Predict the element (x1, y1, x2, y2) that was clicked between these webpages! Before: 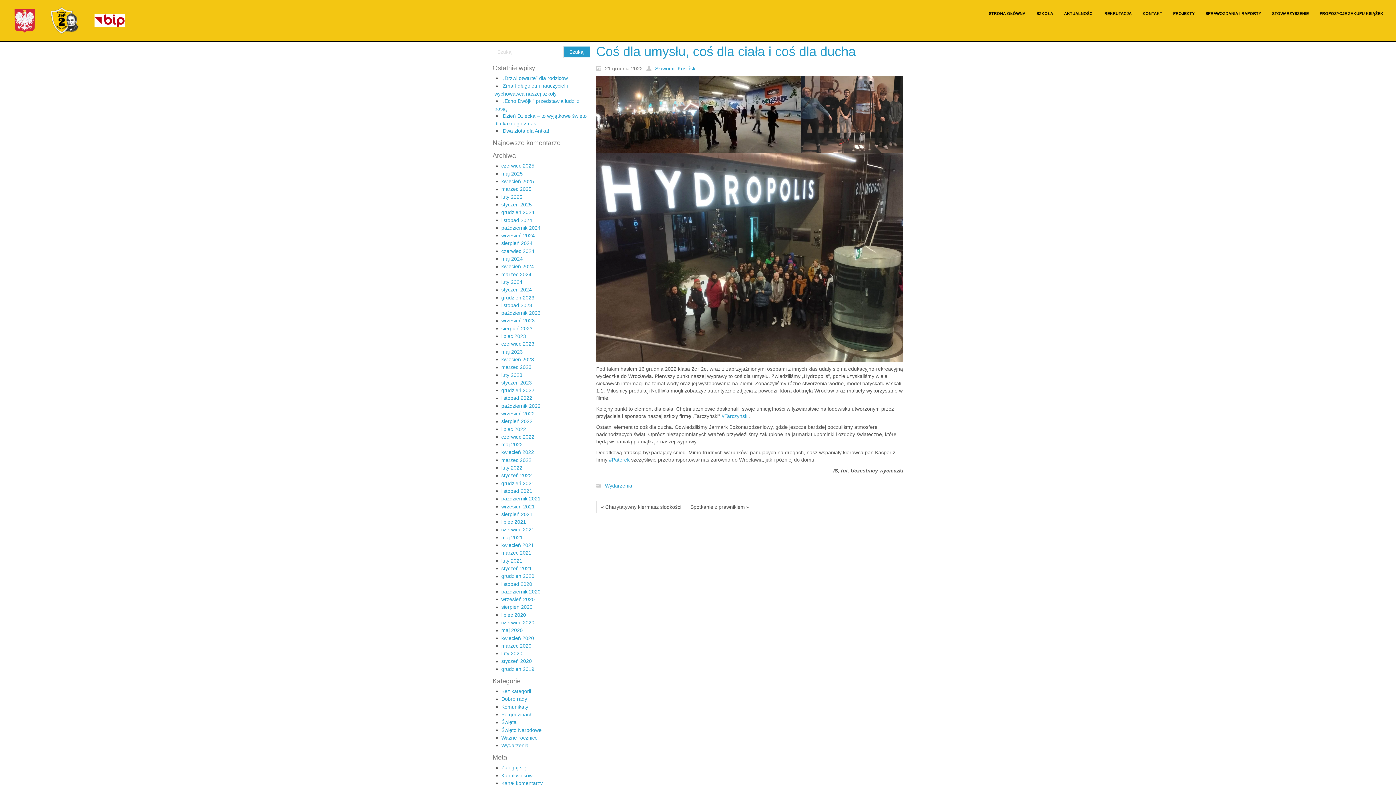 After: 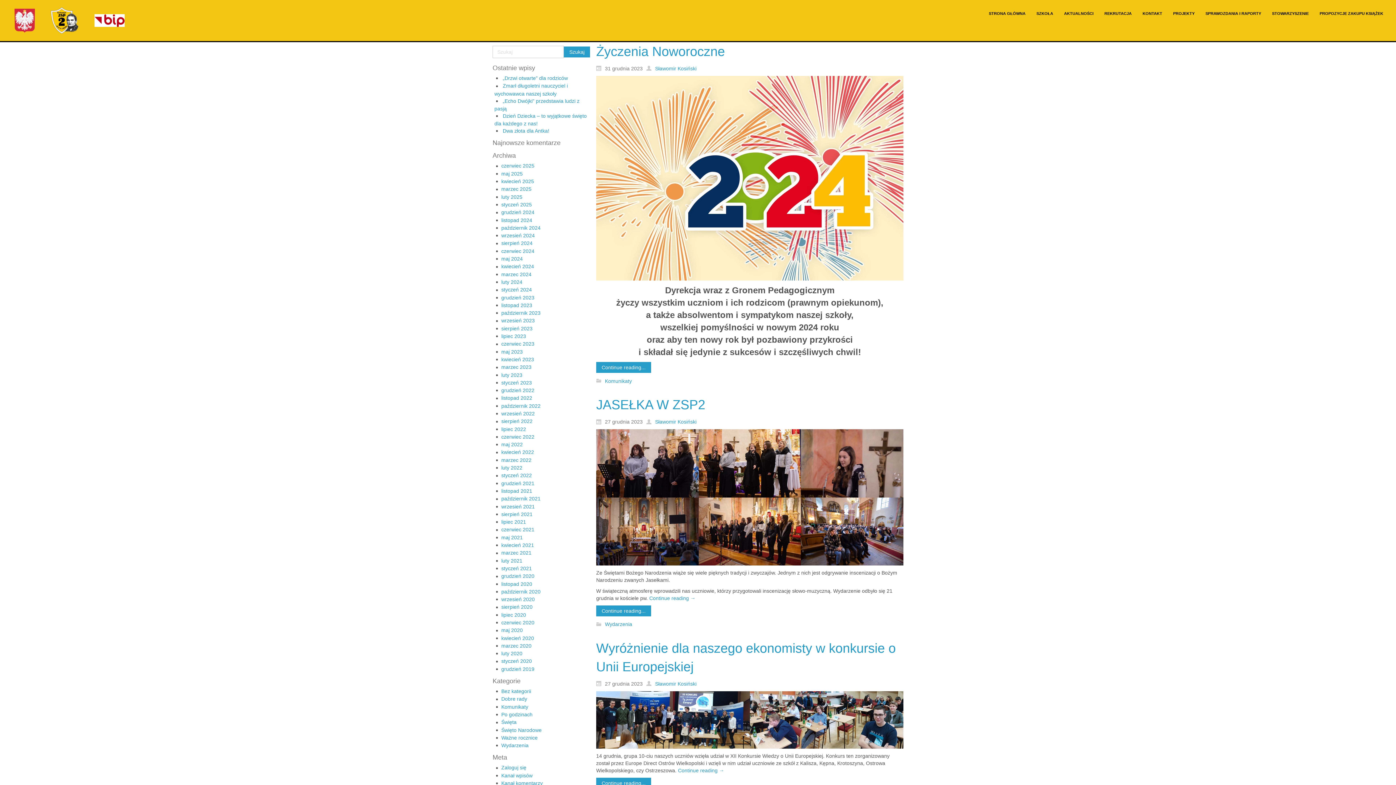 Action: label: grudzień 2023 bbox: (501, 294, 534, 300)